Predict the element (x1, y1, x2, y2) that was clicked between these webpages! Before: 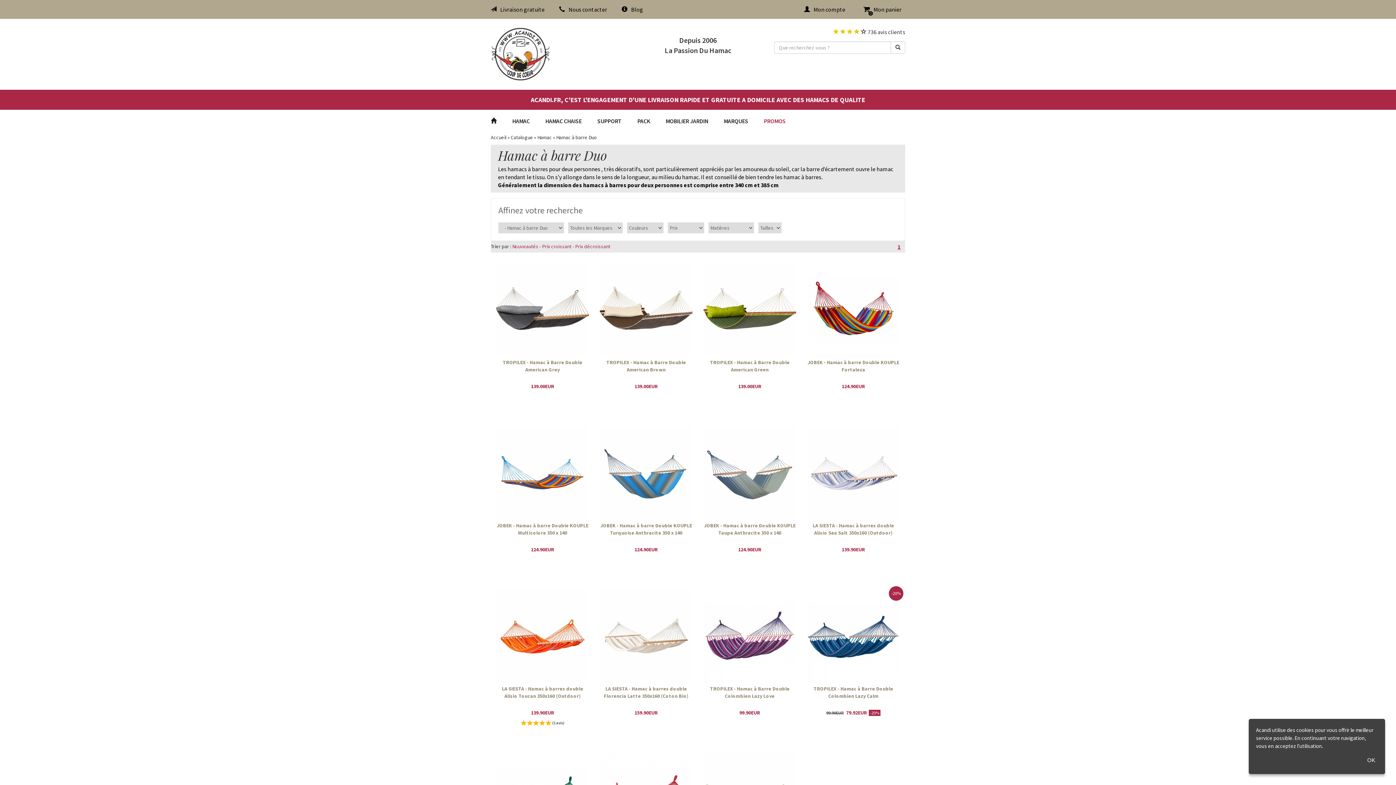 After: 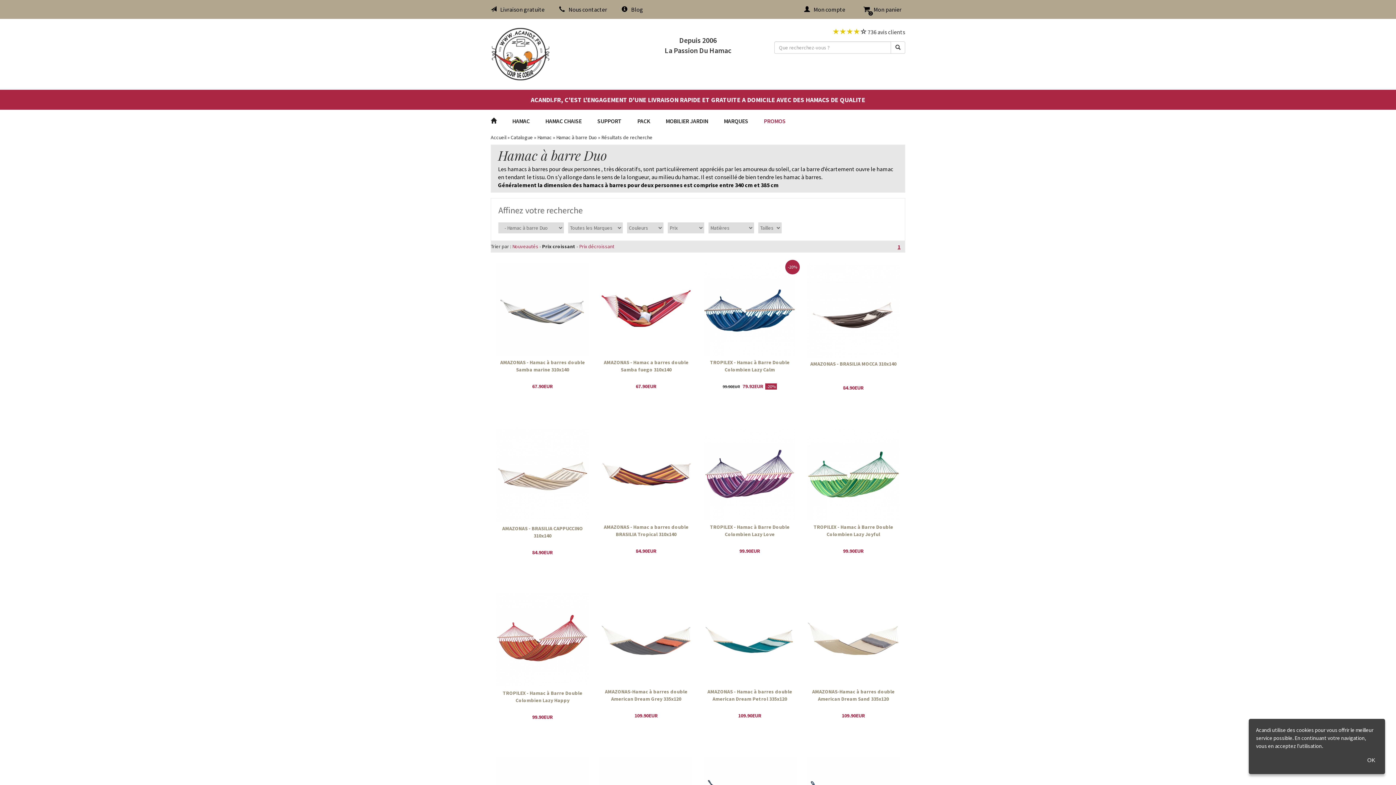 Action: label: Prix croissant bbox: (542, 243, 571, 249)